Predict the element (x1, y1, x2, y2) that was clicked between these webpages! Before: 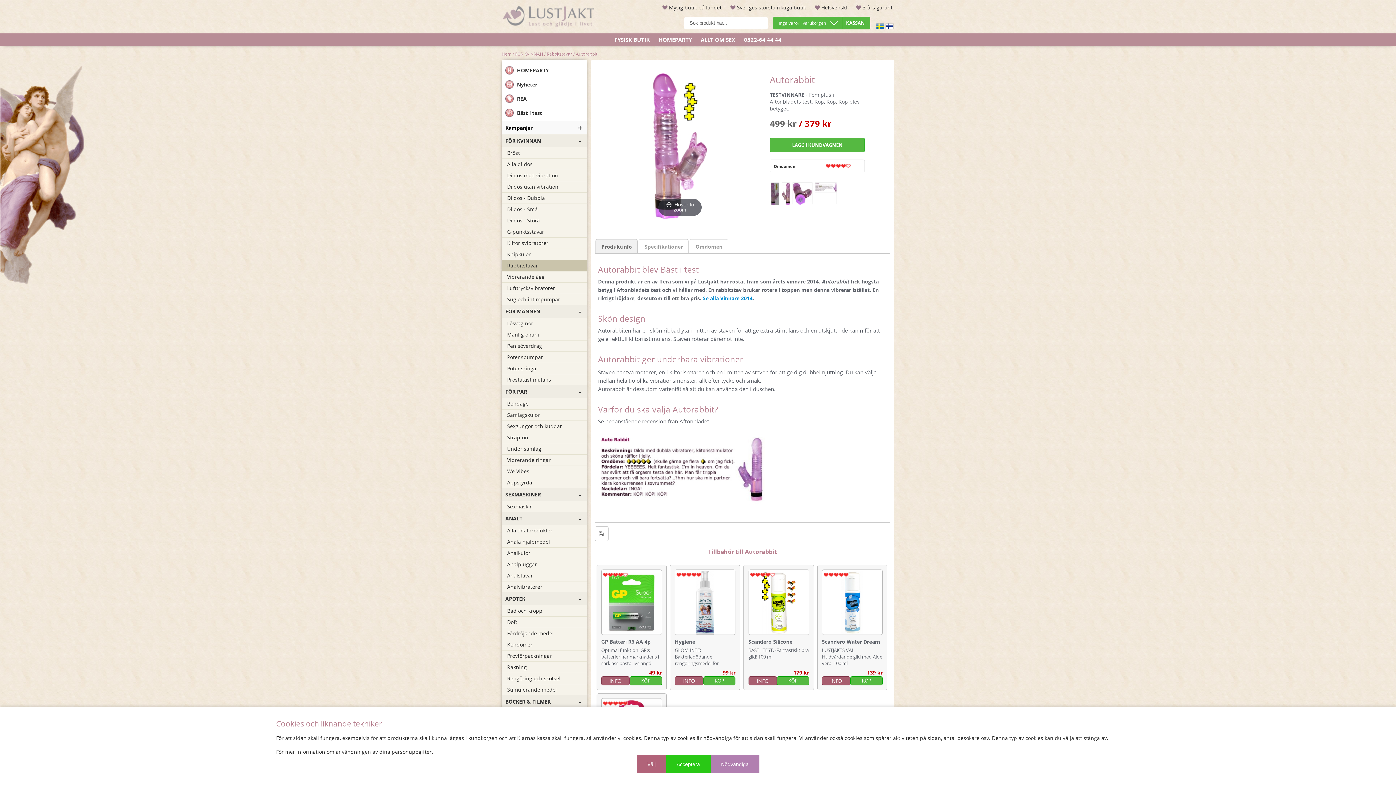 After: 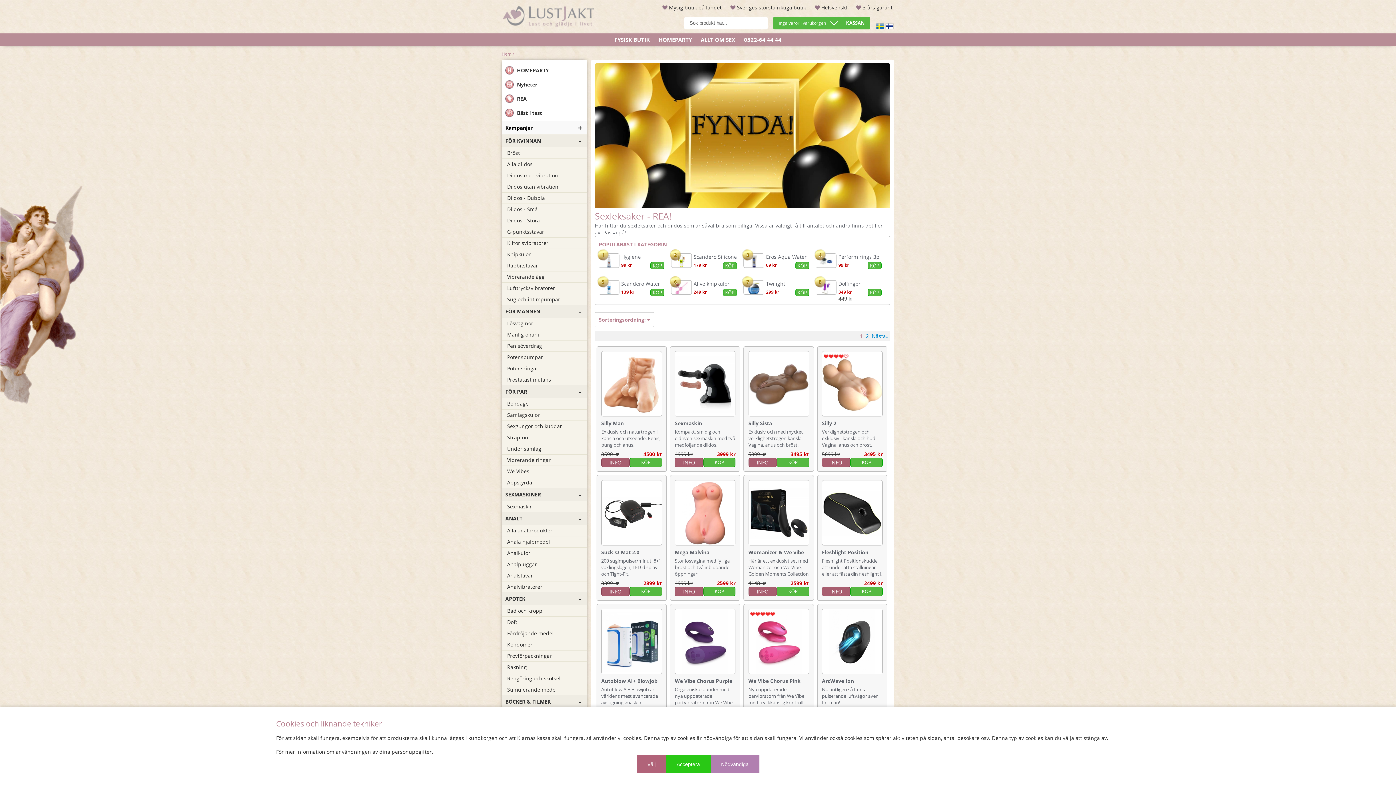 Action: bbox: (505, 91, 583, 105) label:  REA